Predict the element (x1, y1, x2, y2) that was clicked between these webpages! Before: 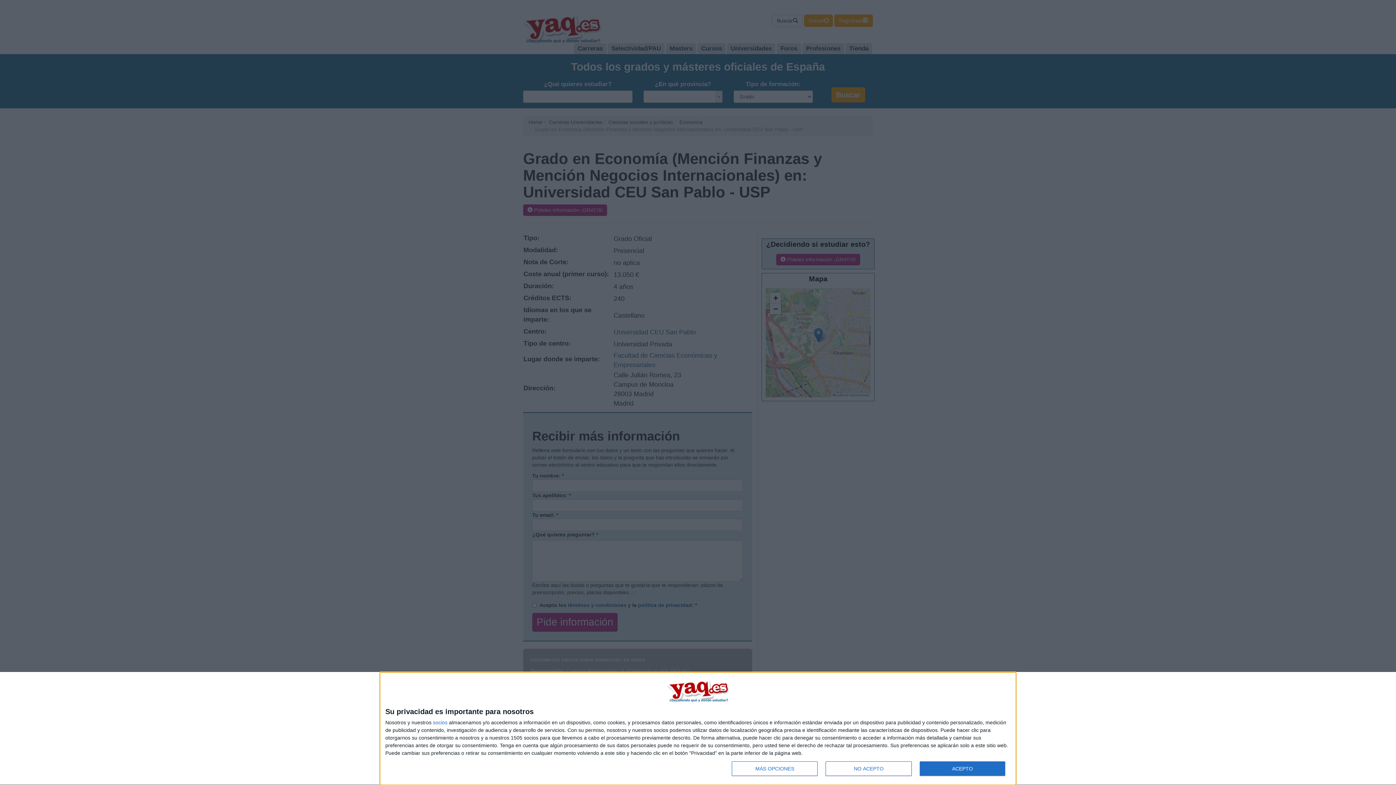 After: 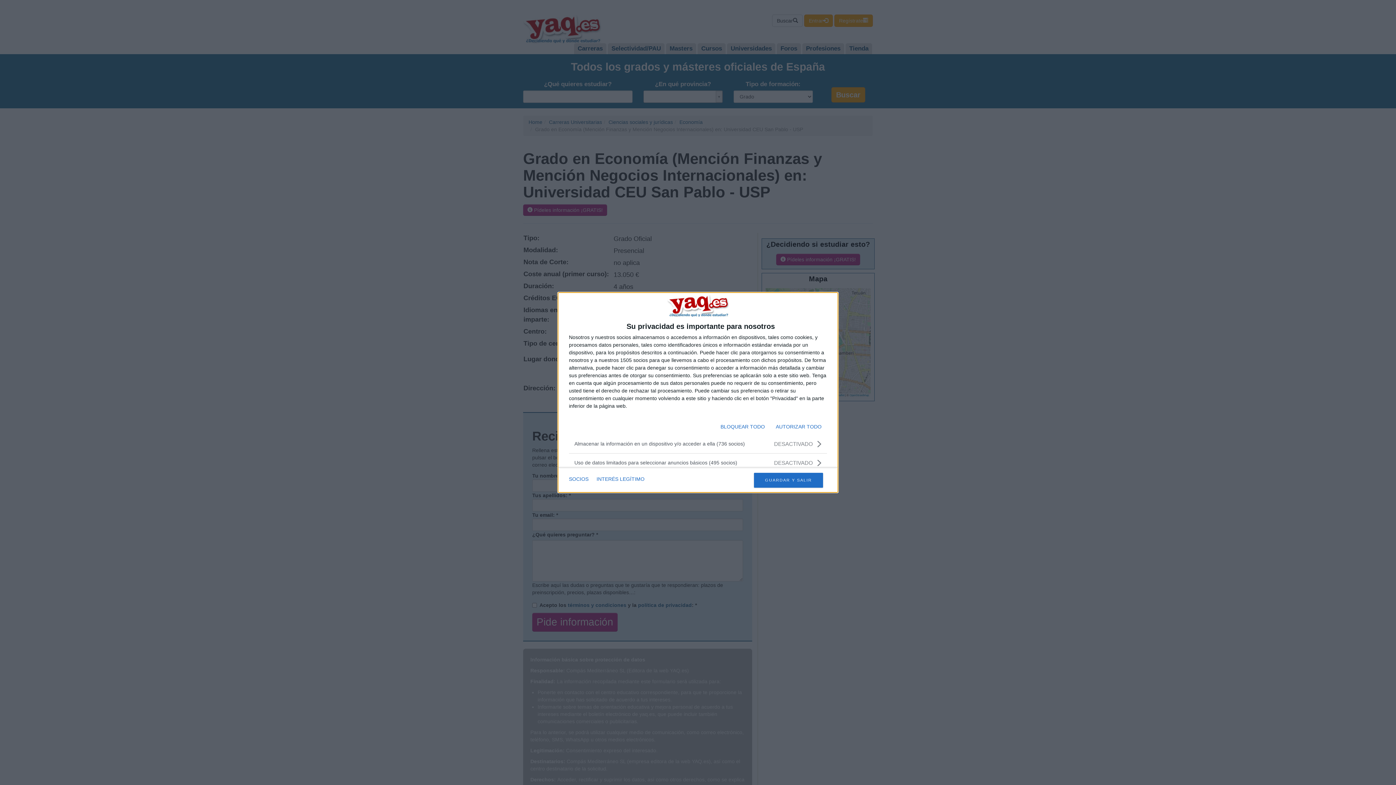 Action: label: MÁS OPCIONES bbox: (732, 761, 817, 776)